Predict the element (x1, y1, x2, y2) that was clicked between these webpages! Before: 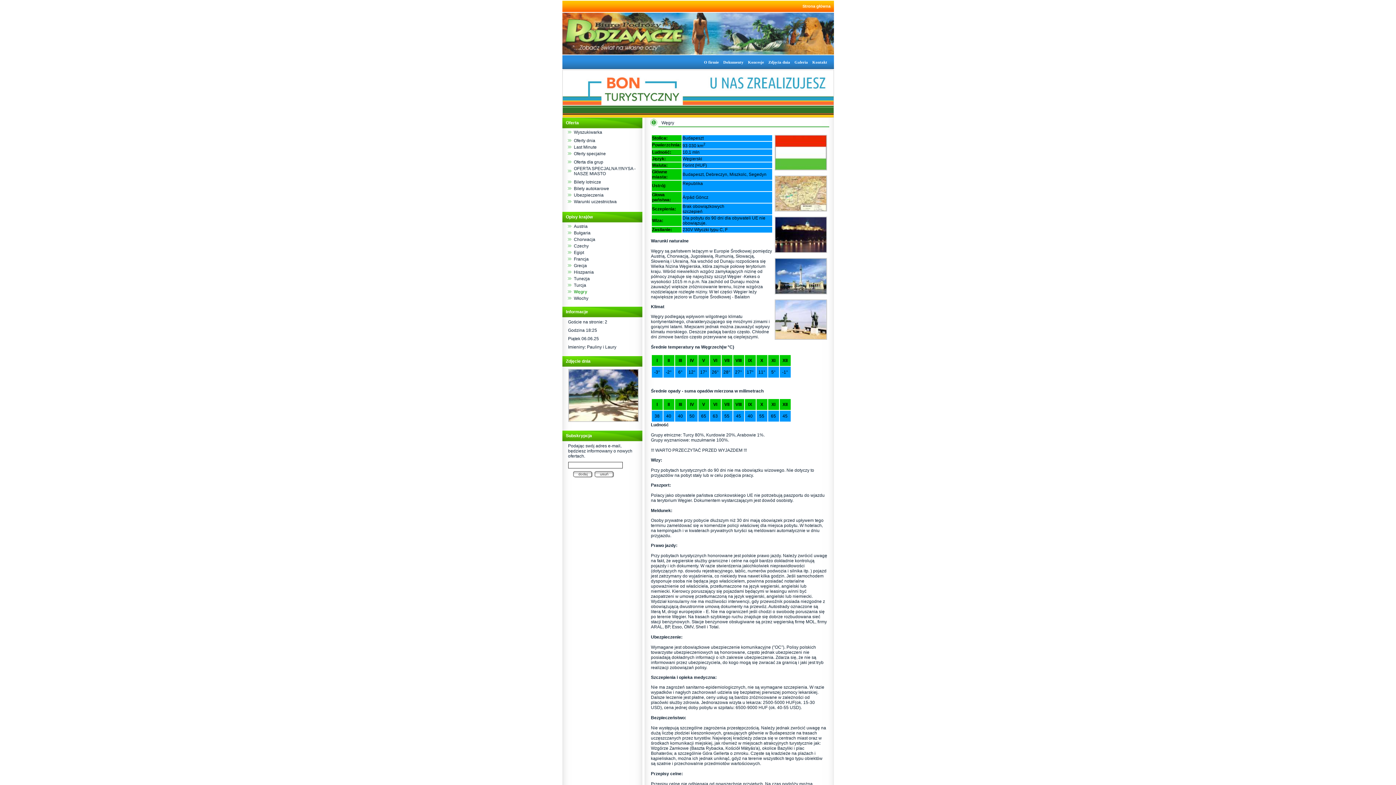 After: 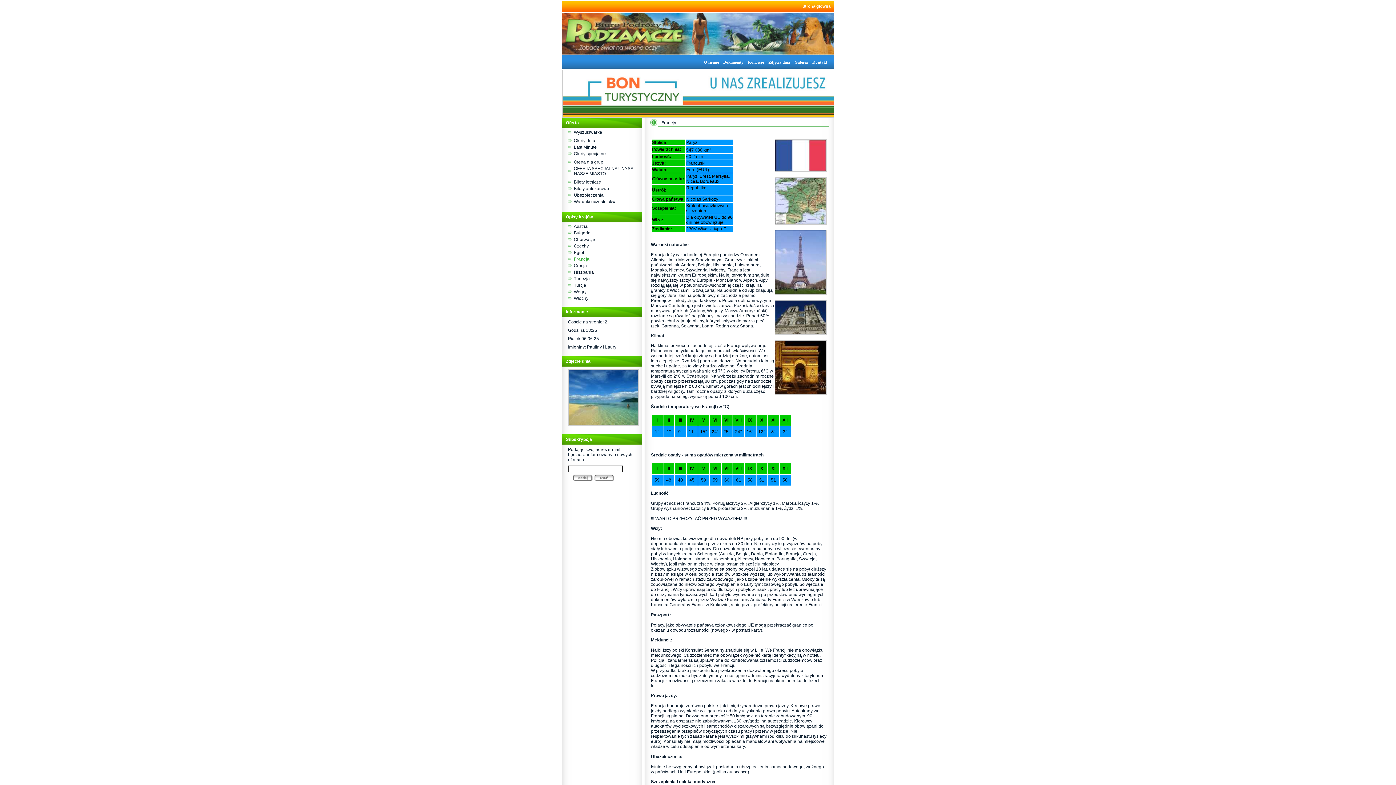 Action: label: Francja bbox: (574, 256, 588, 261)